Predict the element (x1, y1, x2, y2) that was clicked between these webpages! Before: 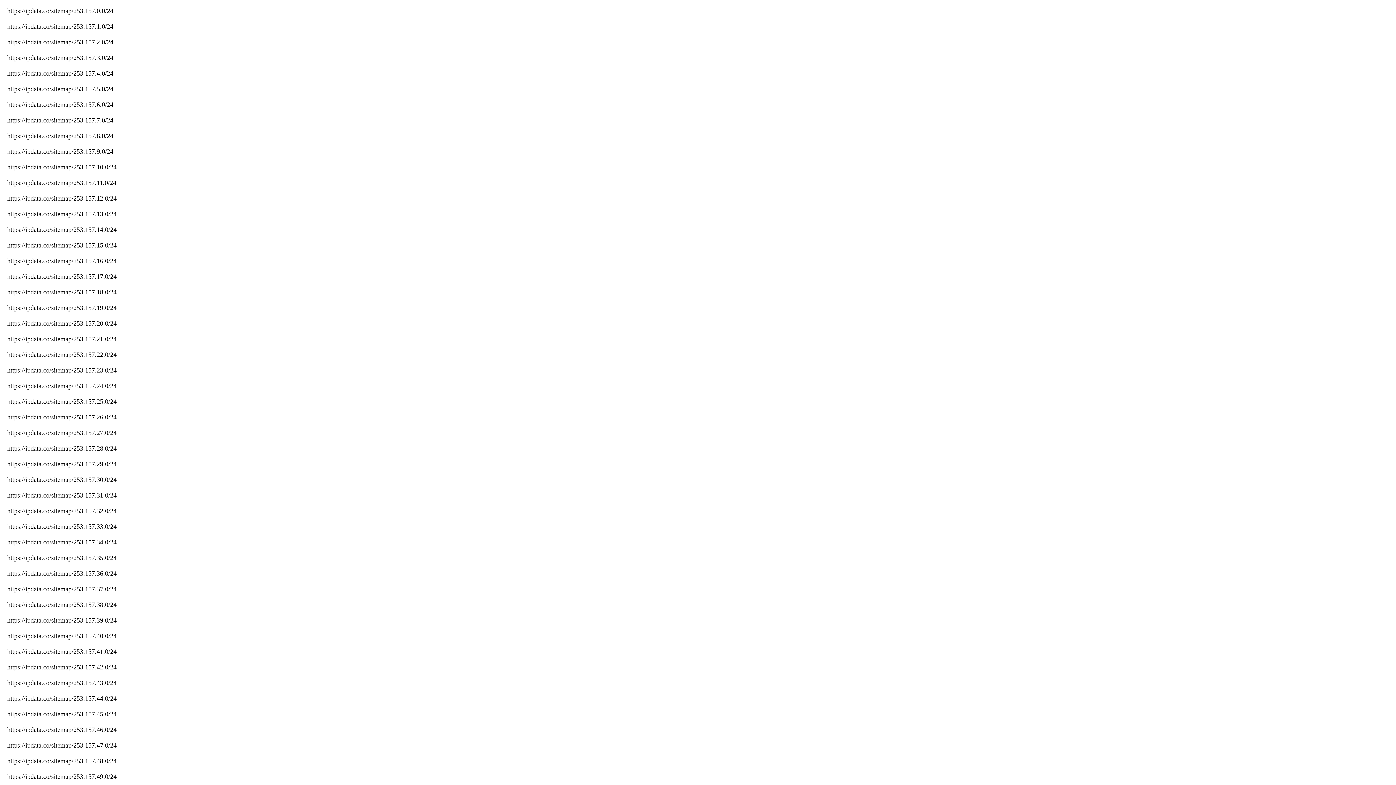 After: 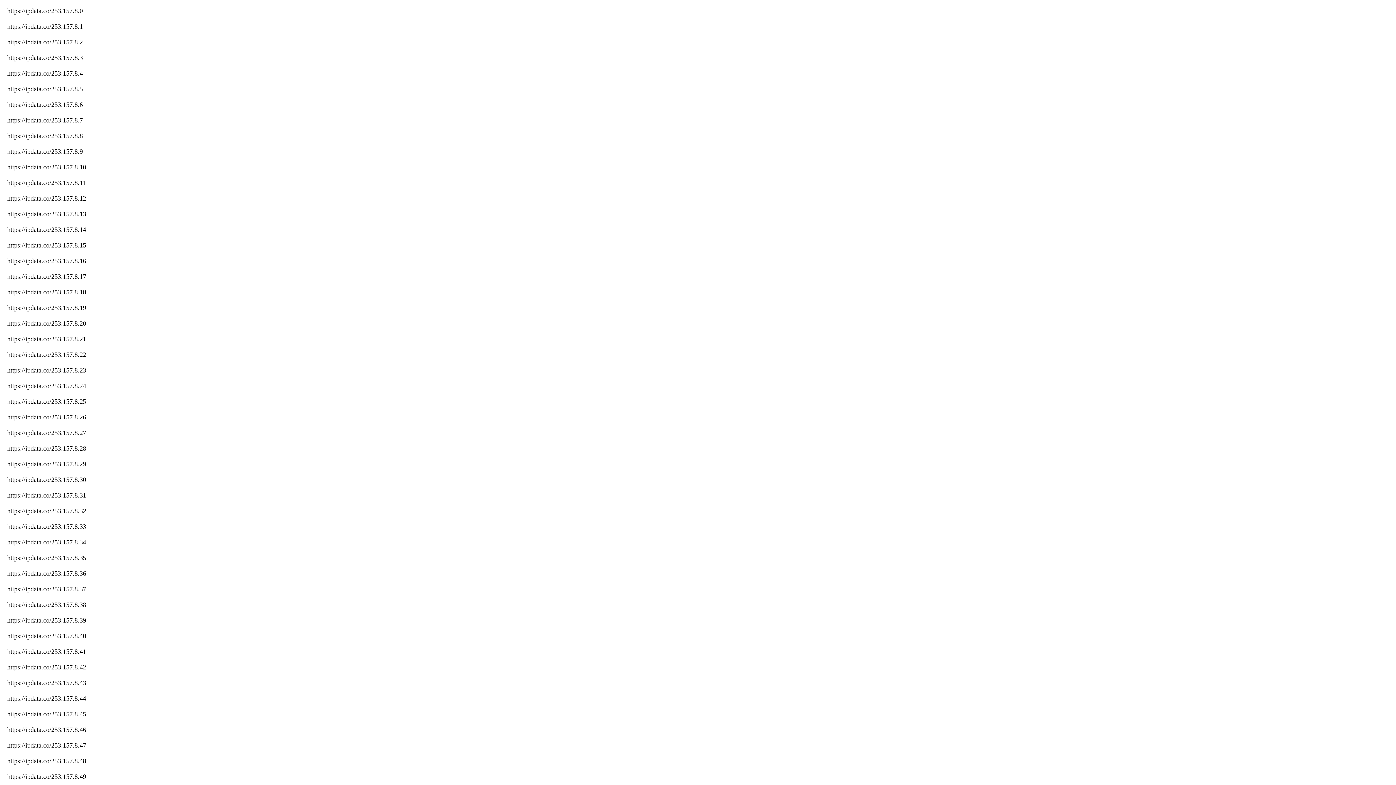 Action: bbox: (7, 132, 113, 139) label: https://ipdata.co/sitemap/253.157.8.0/24